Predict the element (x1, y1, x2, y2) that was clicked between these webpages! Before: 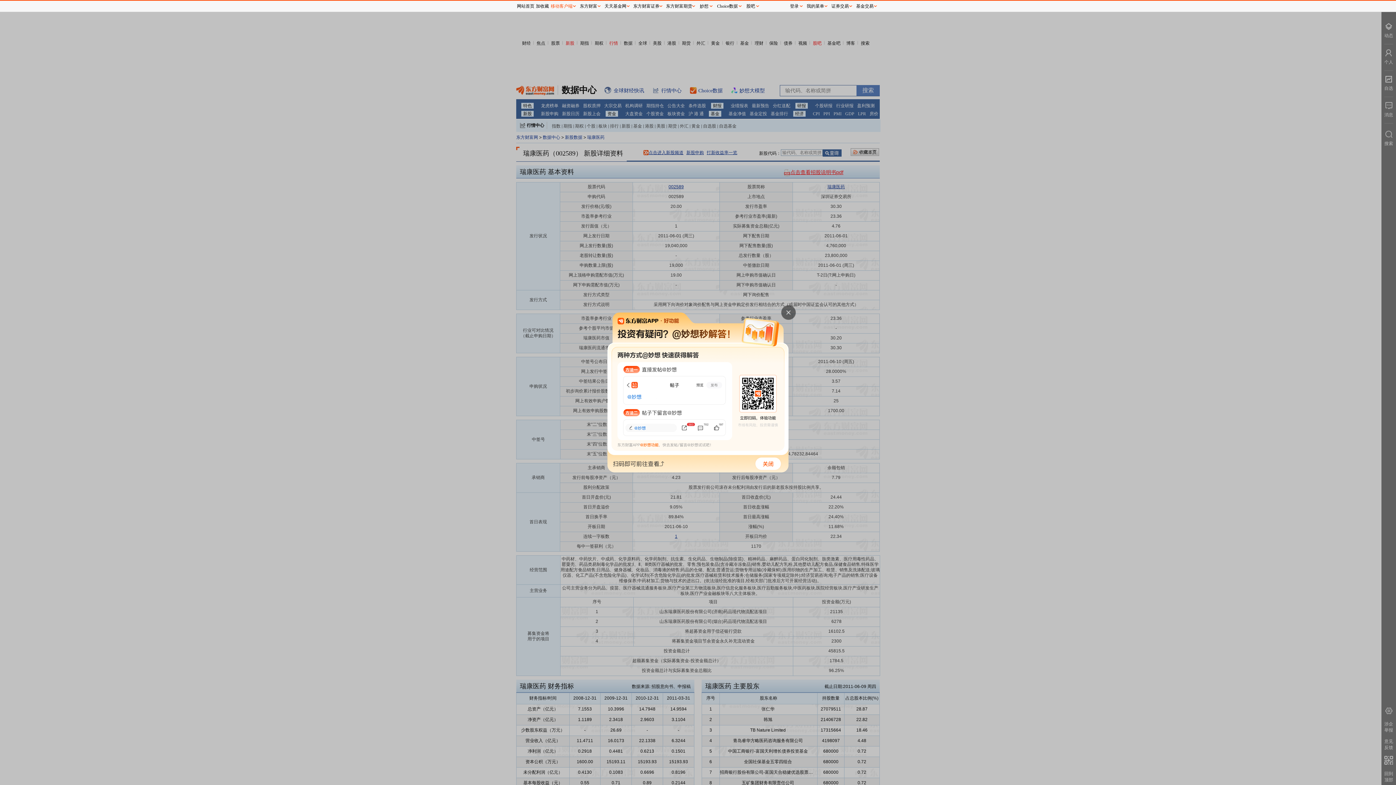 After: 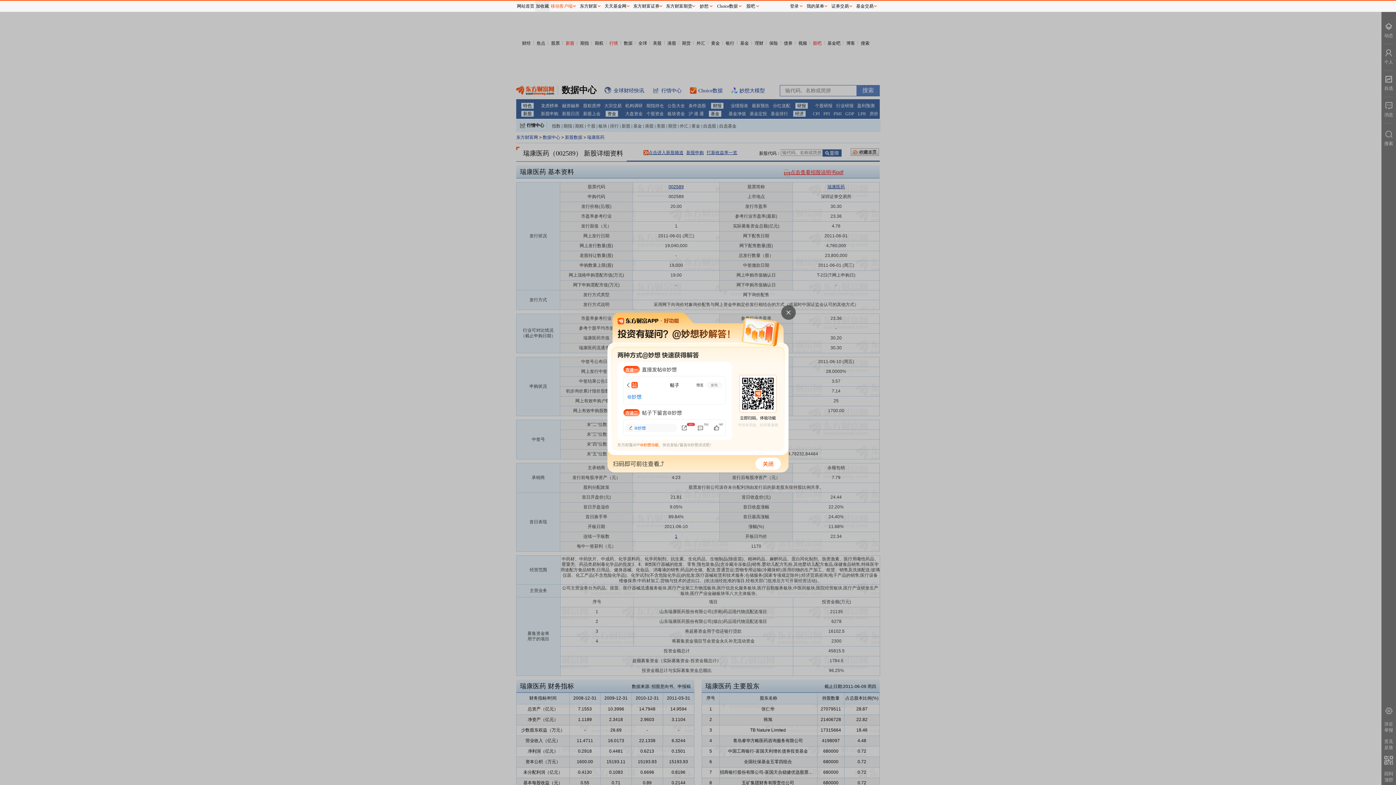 Action: label: 加收藏 bbox: (535, 0, 549, 11)